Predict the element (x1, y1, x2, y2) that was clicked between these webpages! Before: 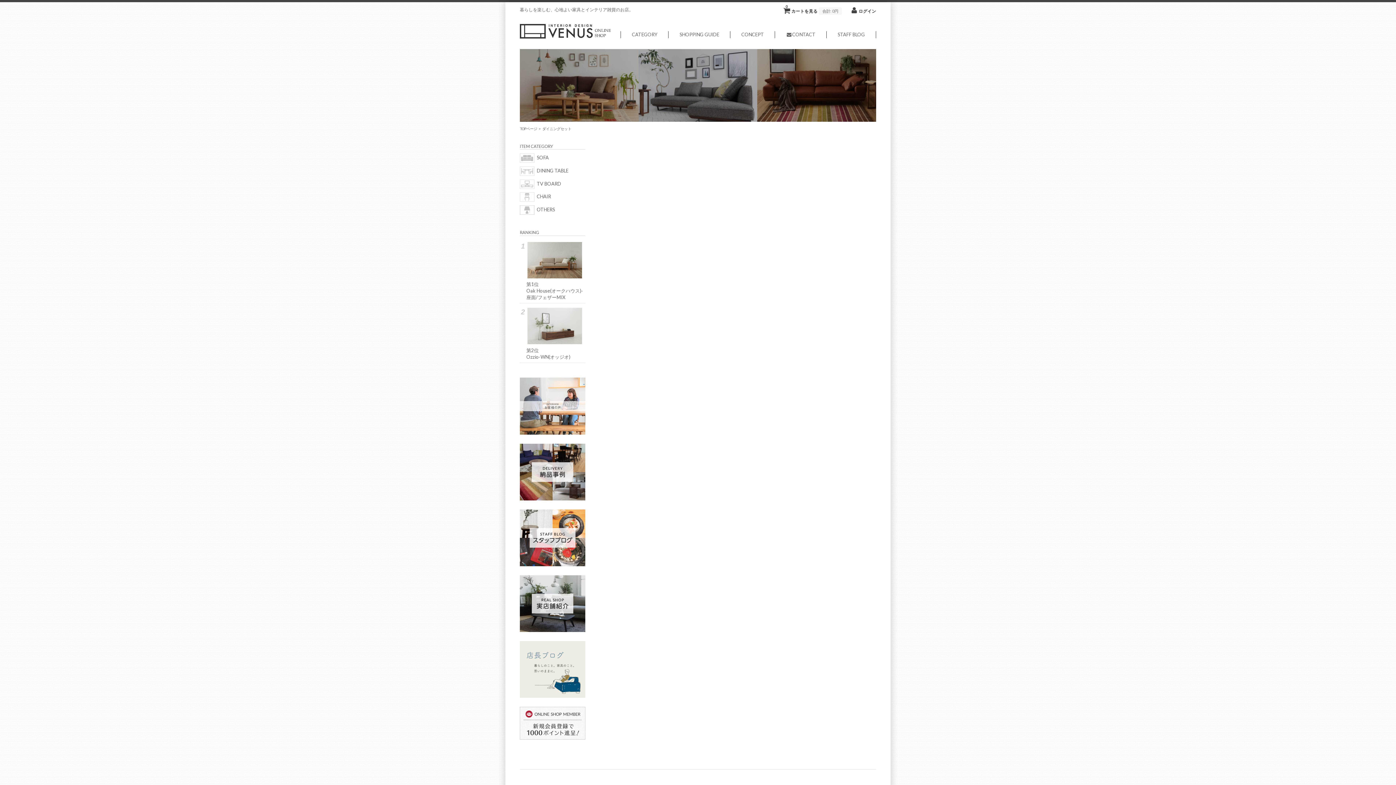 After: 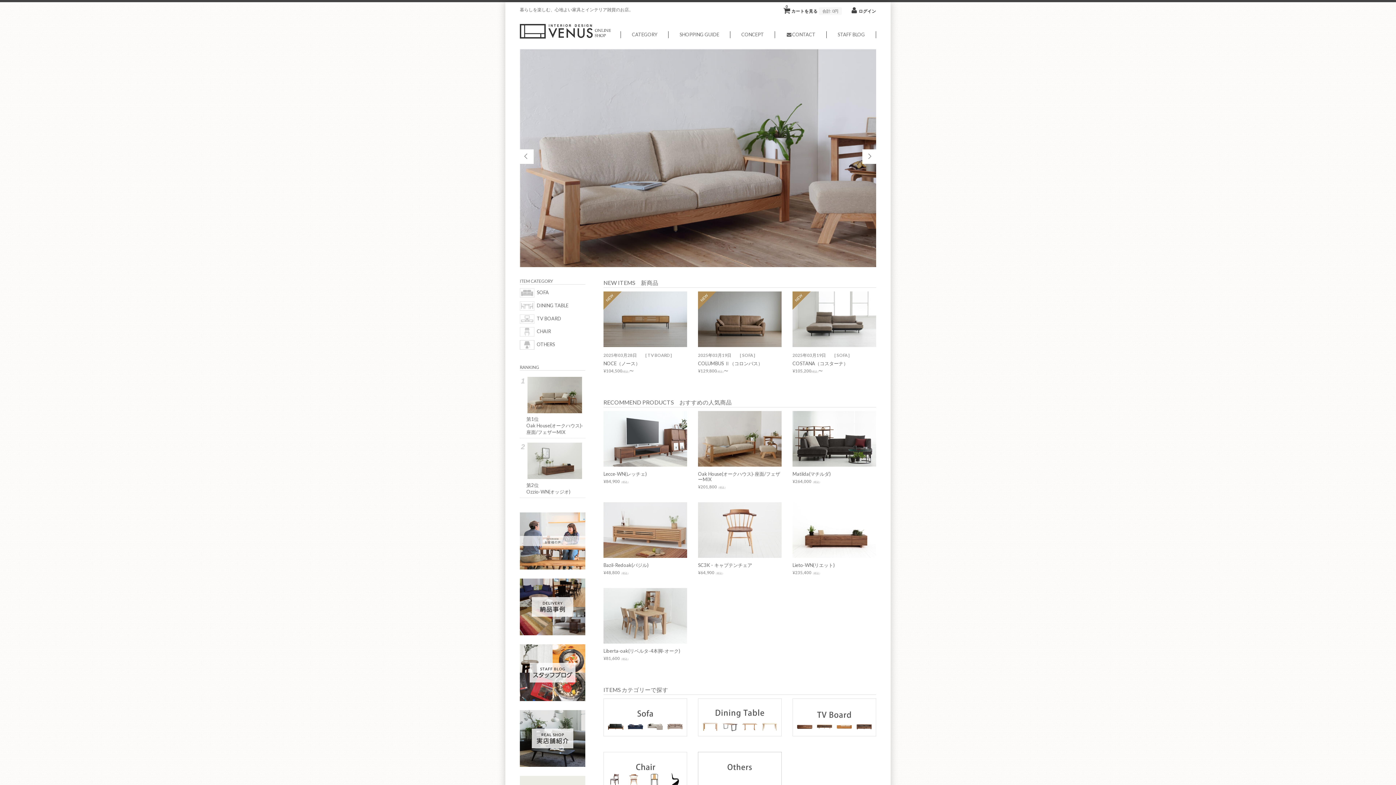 Action: label: TOPページ bbox: (520, 126, 537, 130)